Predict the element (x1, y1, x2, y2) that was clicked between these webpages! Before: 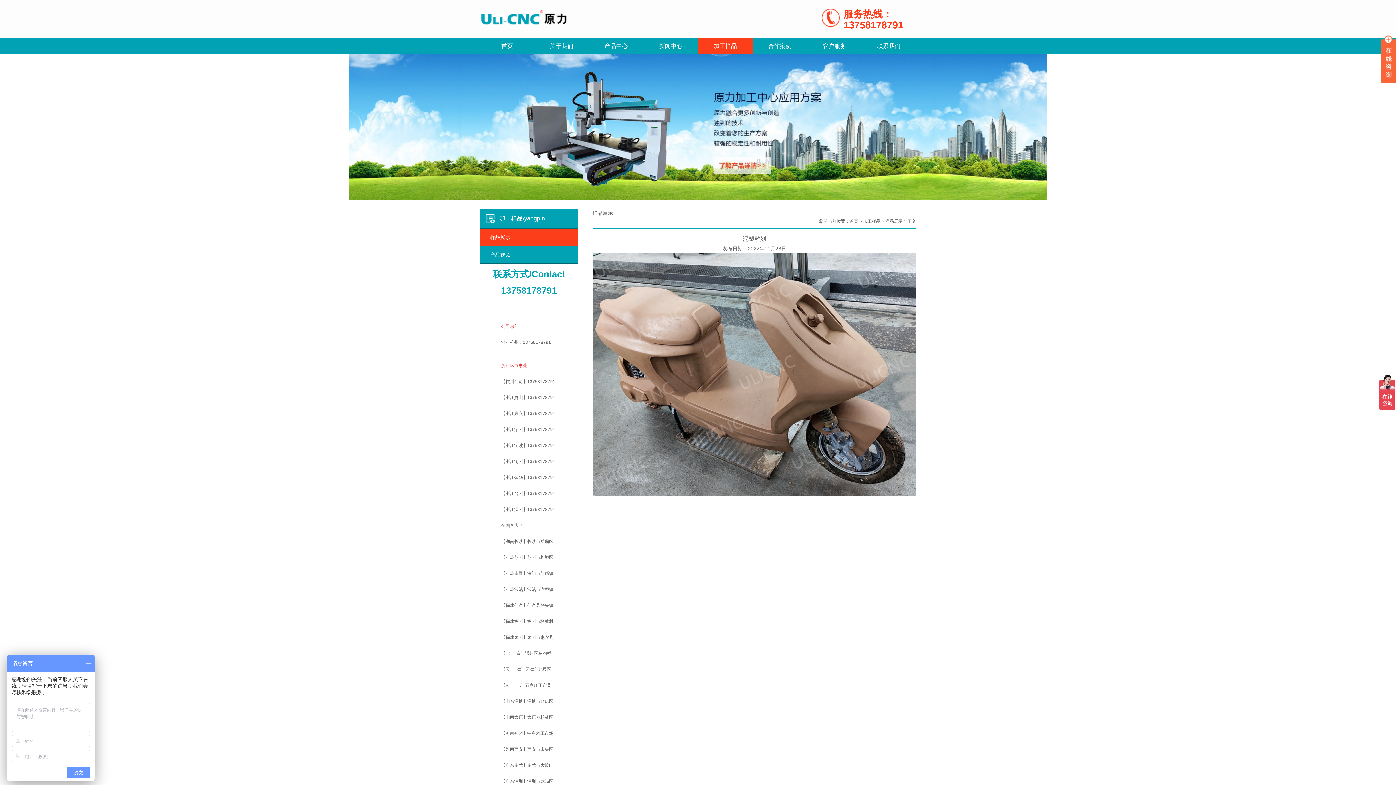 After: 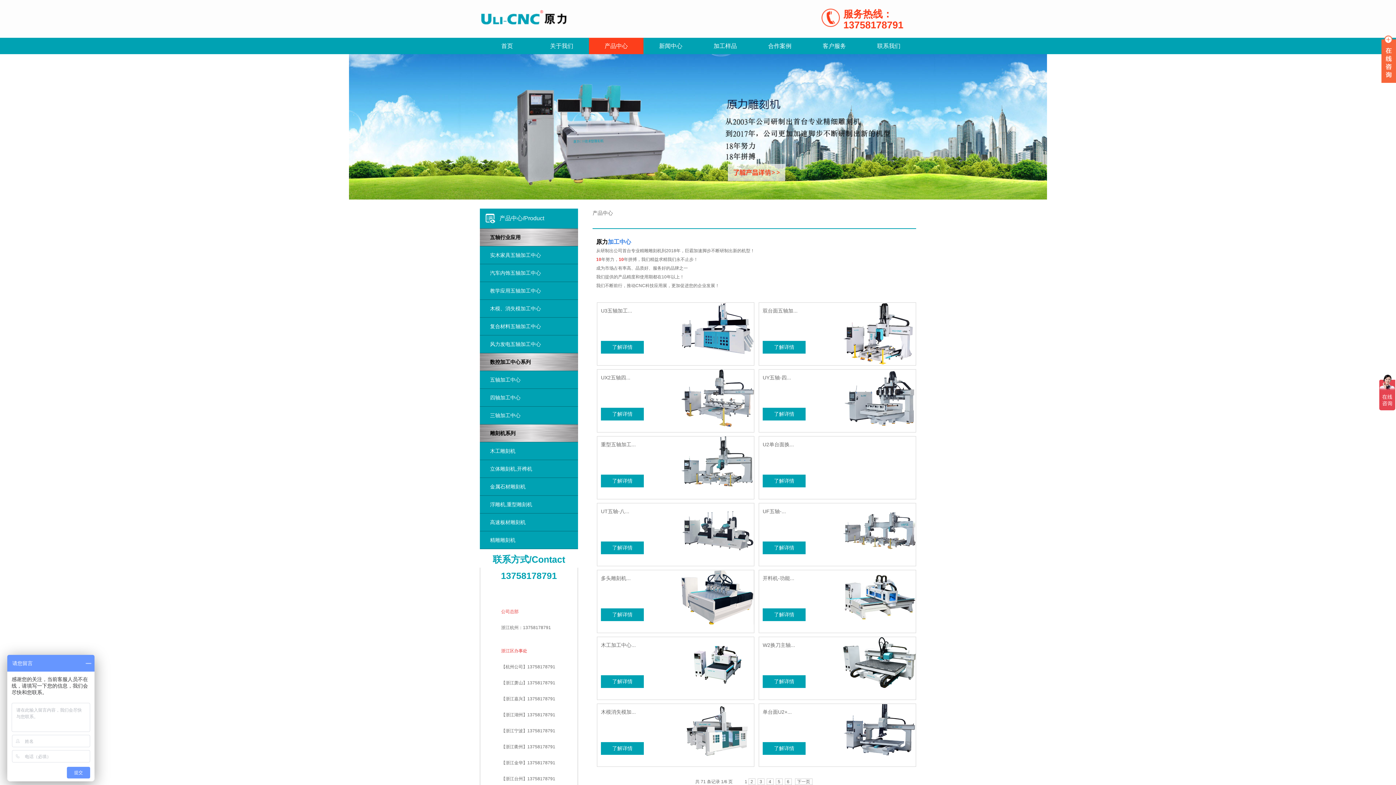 Action: bbox: (604, 42, 628, 49) label: 产品中心